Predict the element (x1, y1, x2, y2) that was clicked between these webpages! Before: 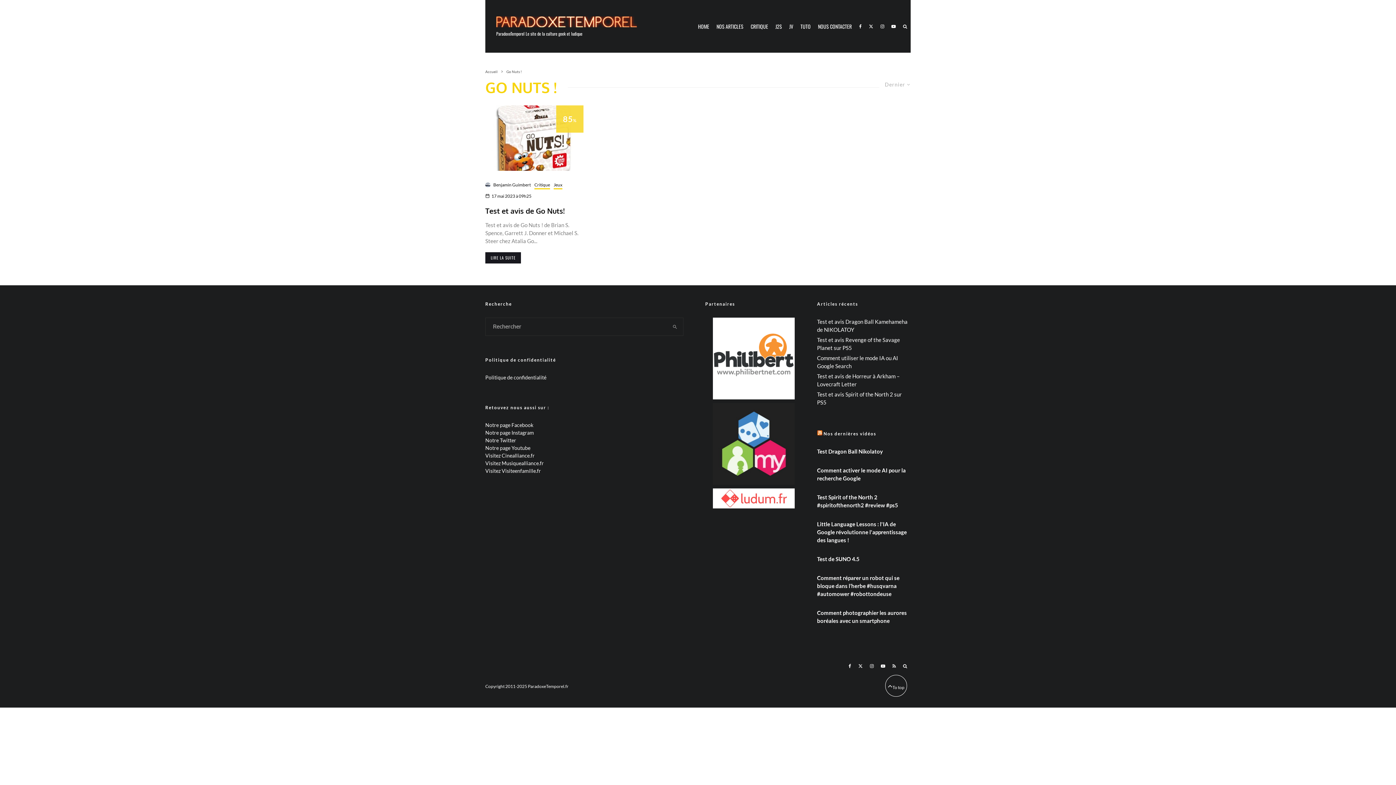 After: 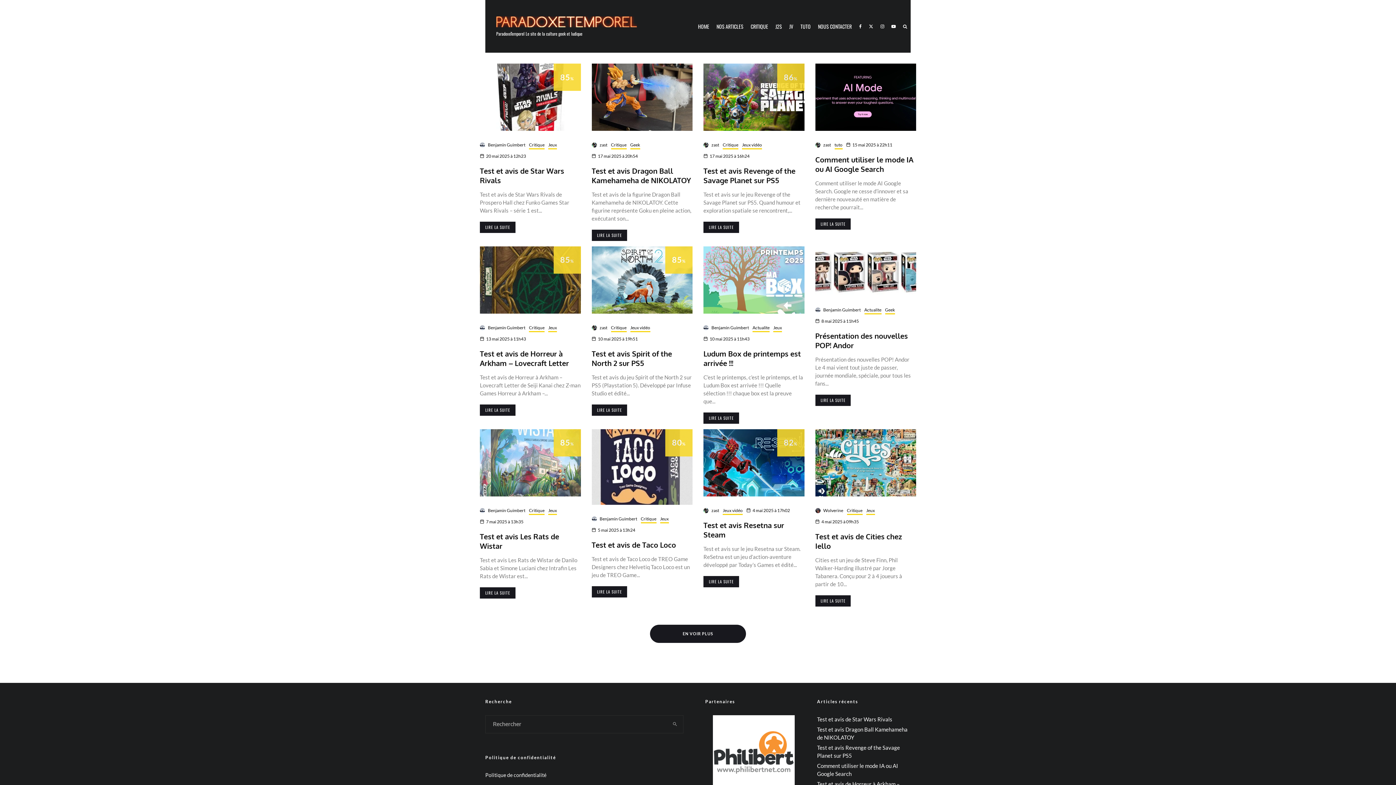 Action: label: NOS ARTICLES bbox: (713, 0, 747, 52)